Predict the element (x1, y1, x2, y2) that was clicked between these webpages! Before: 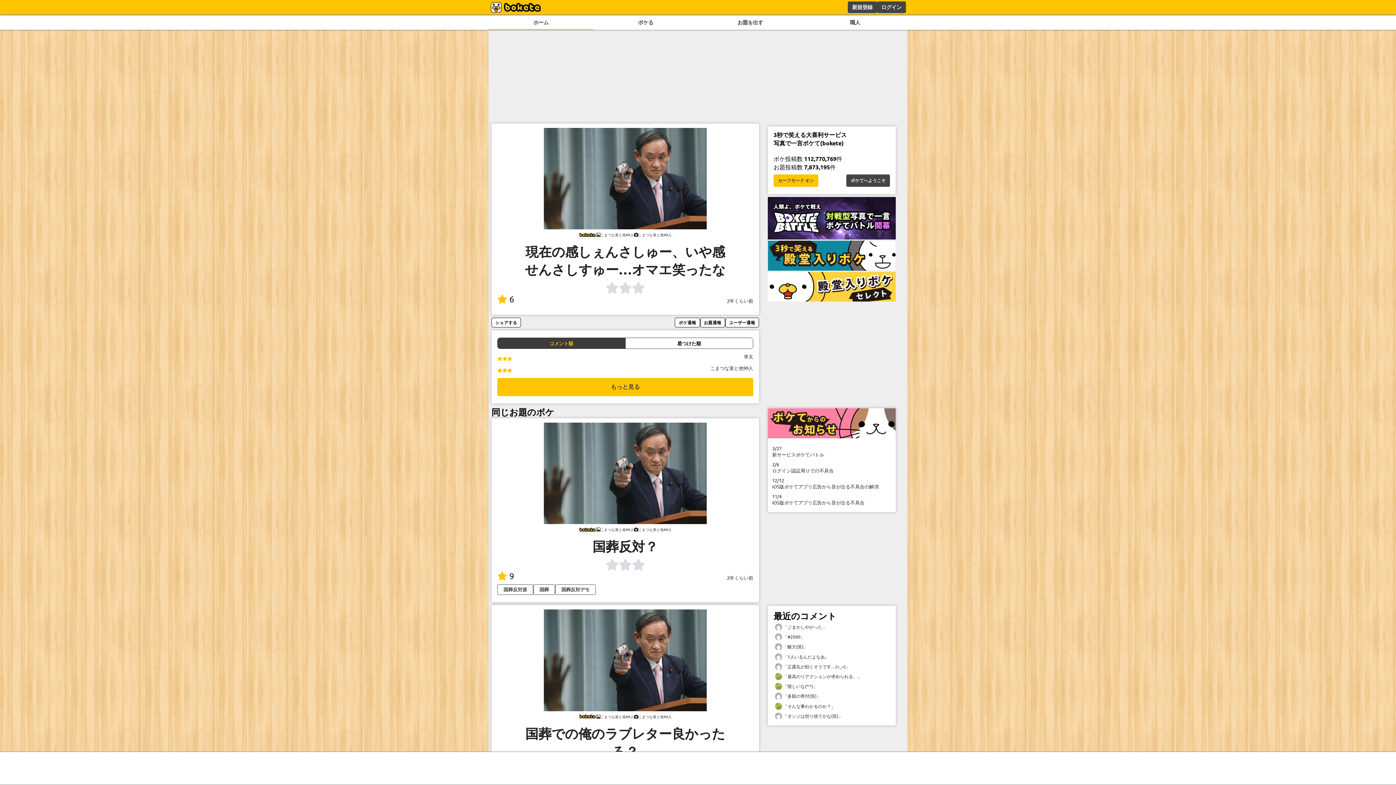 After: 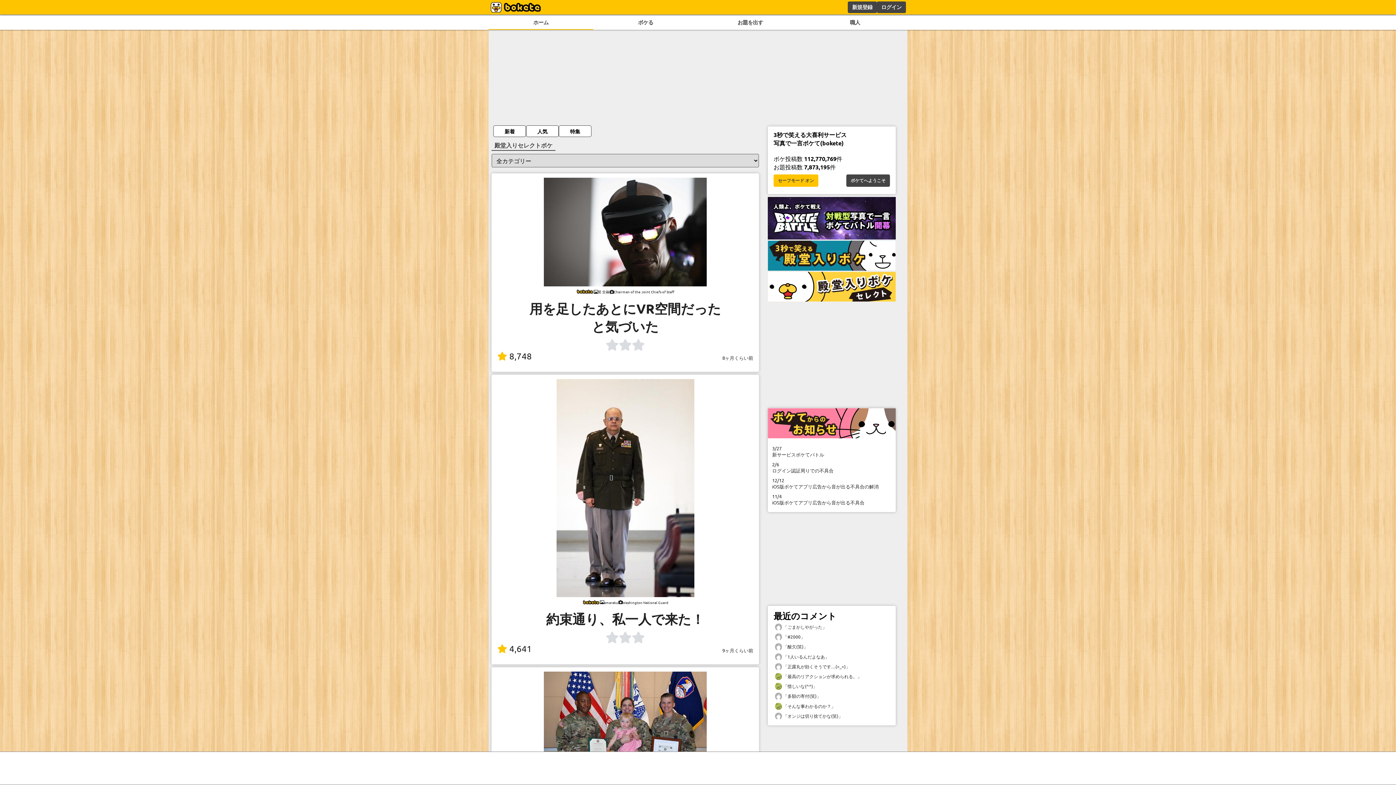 Action: bbox: (768, 295, 896, 303)